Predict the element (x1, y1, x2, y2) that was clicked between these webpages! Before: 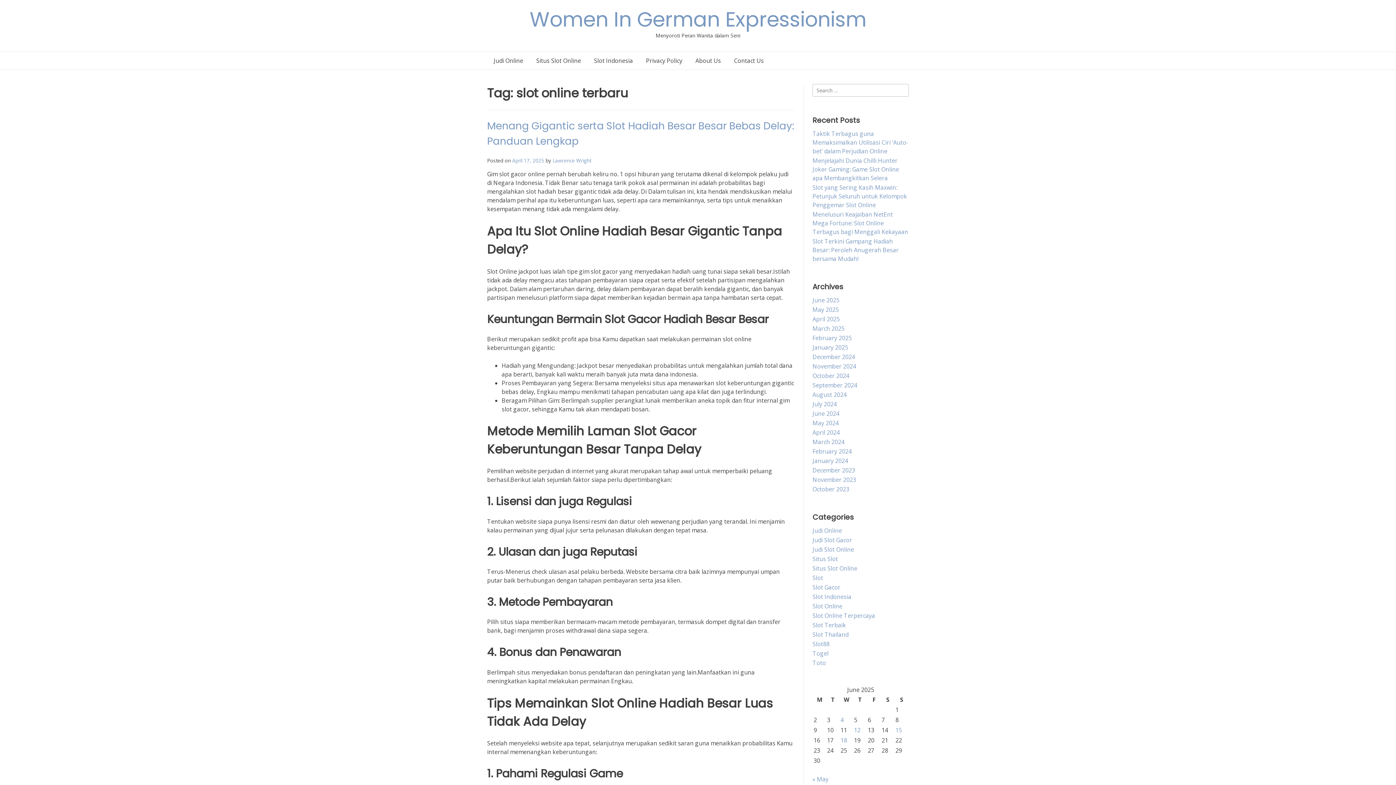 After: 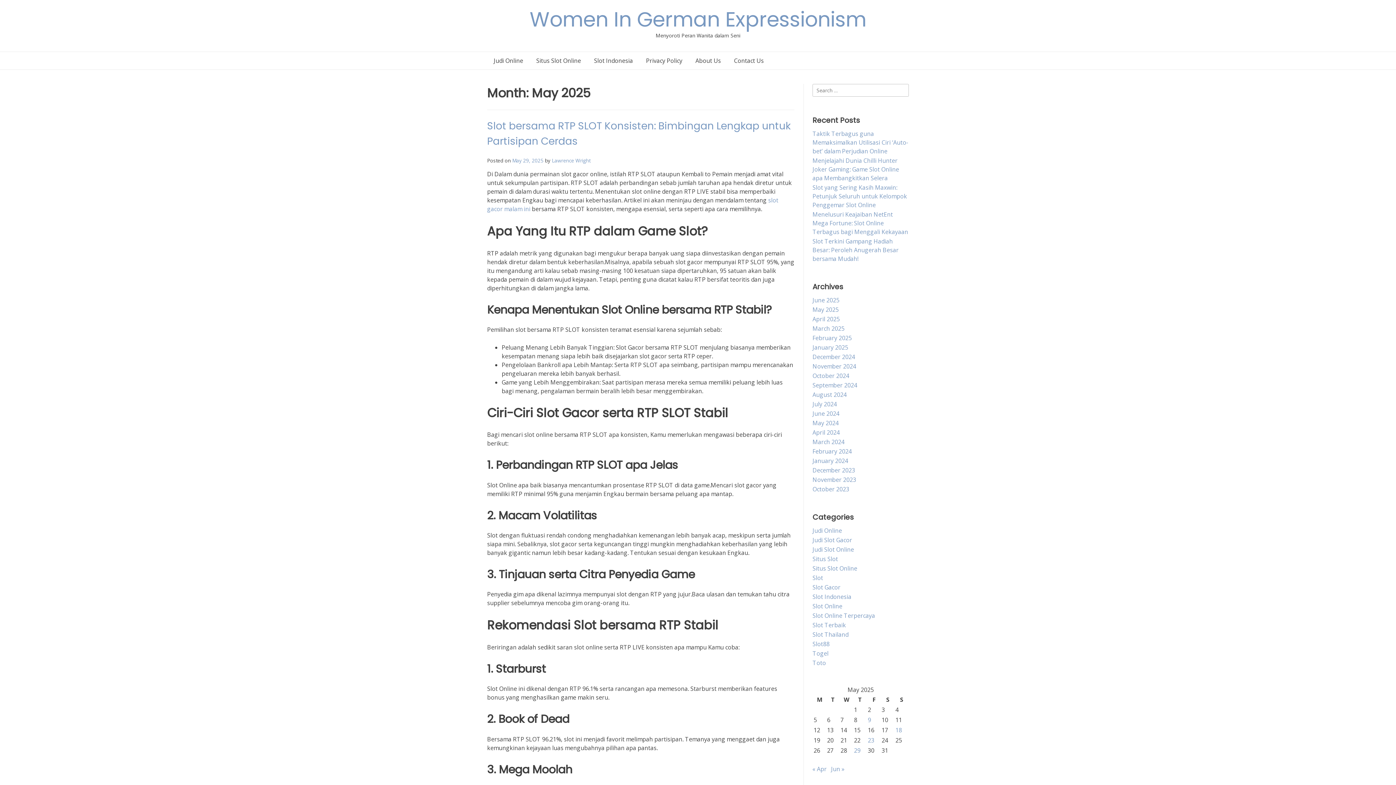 Action: label: « May bbox: (812, 775, 828, 783)